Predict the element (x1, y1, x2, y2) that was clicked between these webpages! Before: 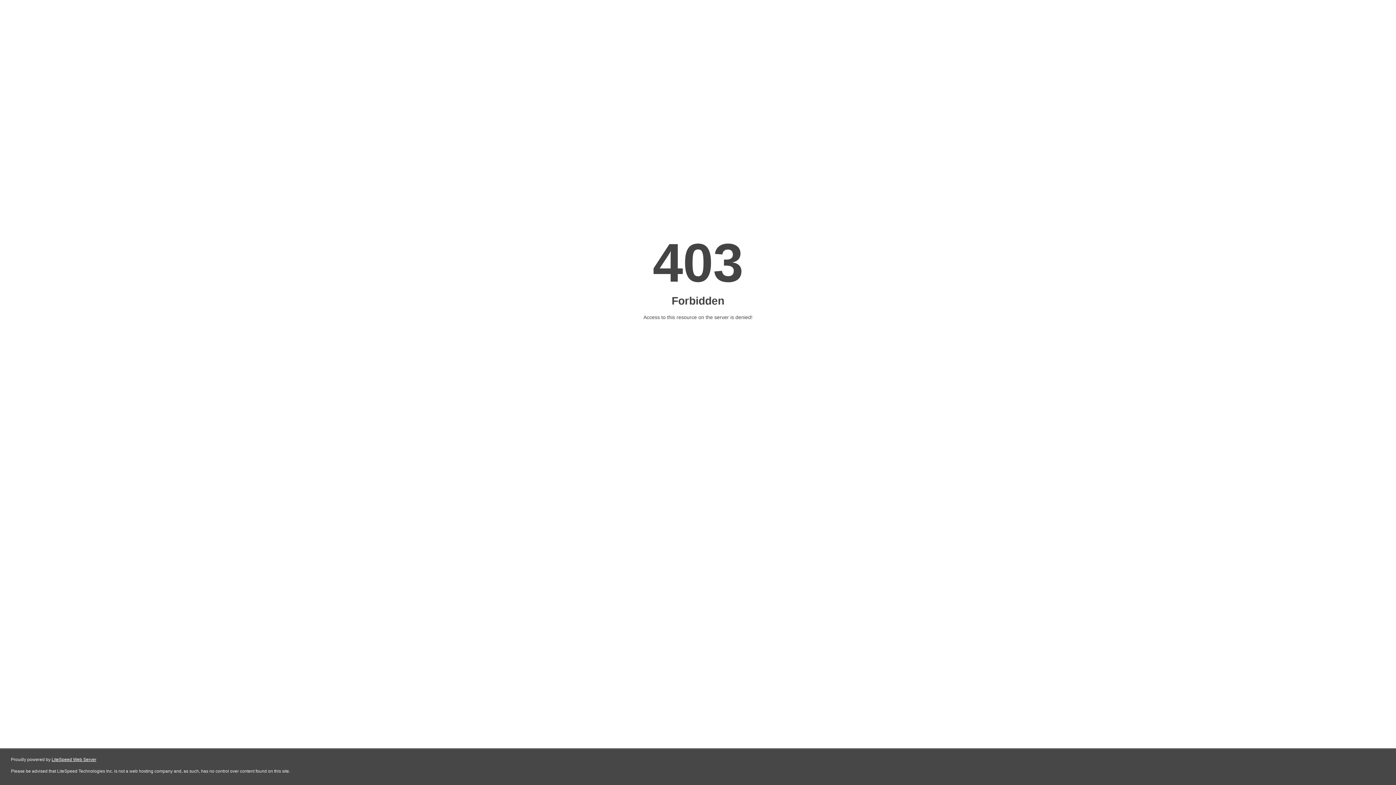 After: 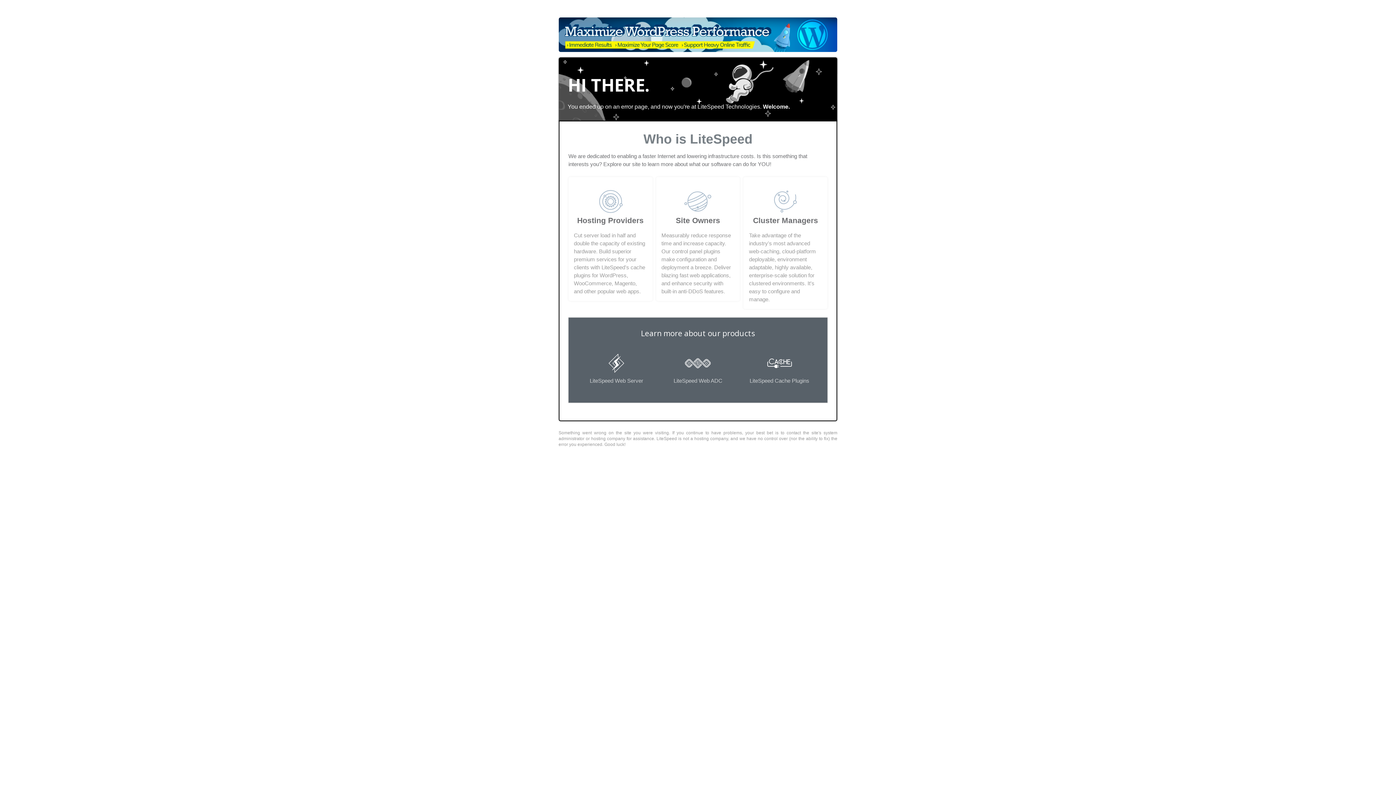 Action: bbox: (51, 757, 96, 762) label: LiteSpeed Web Server